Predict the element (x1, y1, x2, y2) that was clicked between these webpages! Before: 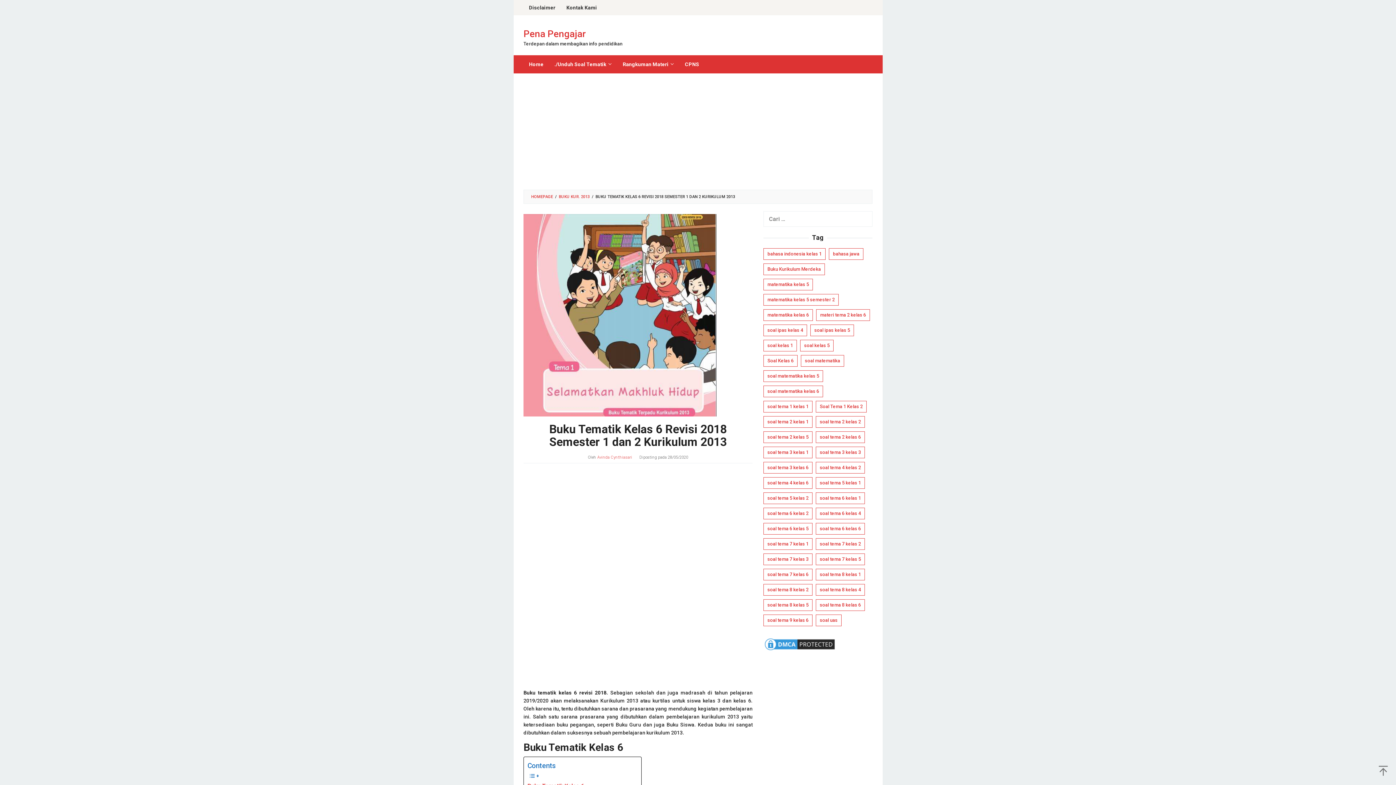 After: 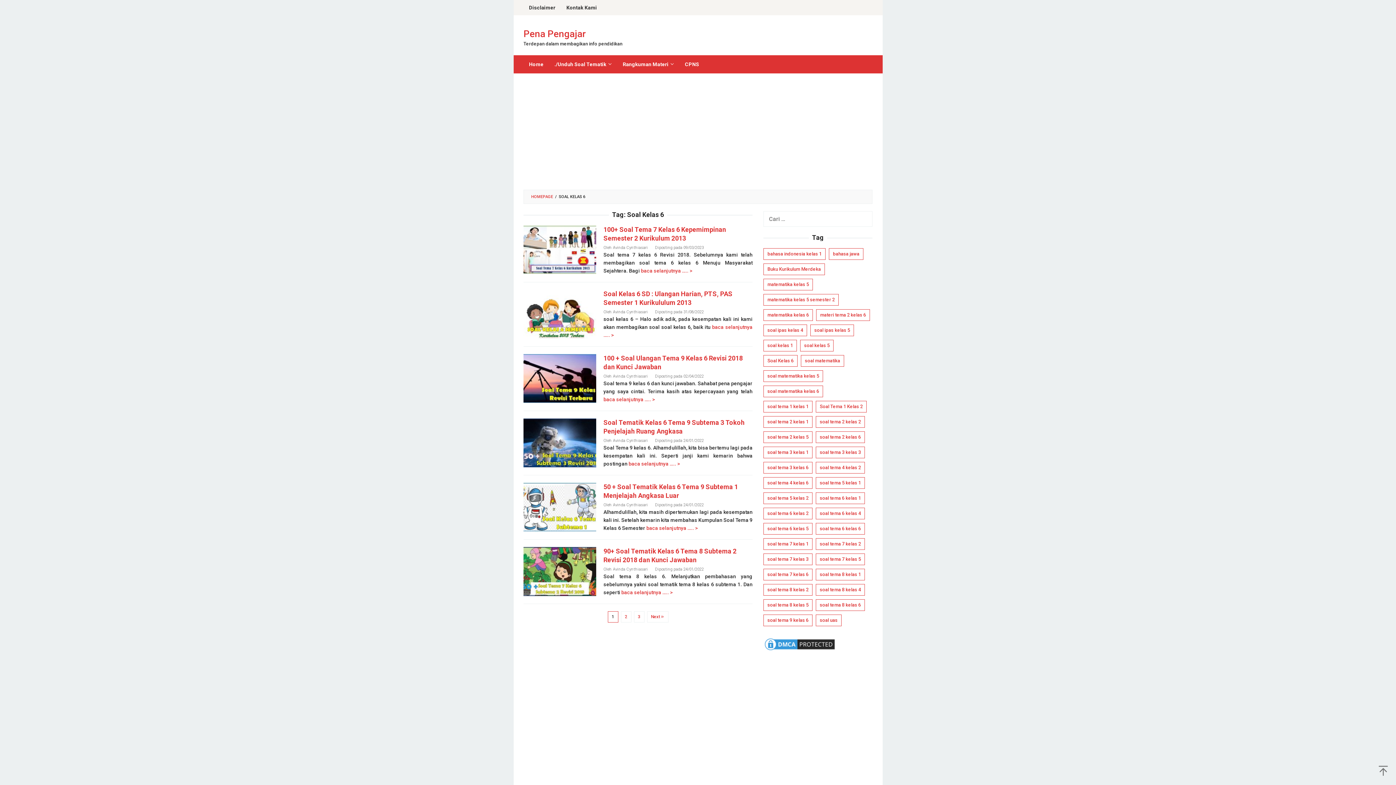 Action: bbox: (763, 355, 797, 366) label: Soal Kelas 6 (16 item)